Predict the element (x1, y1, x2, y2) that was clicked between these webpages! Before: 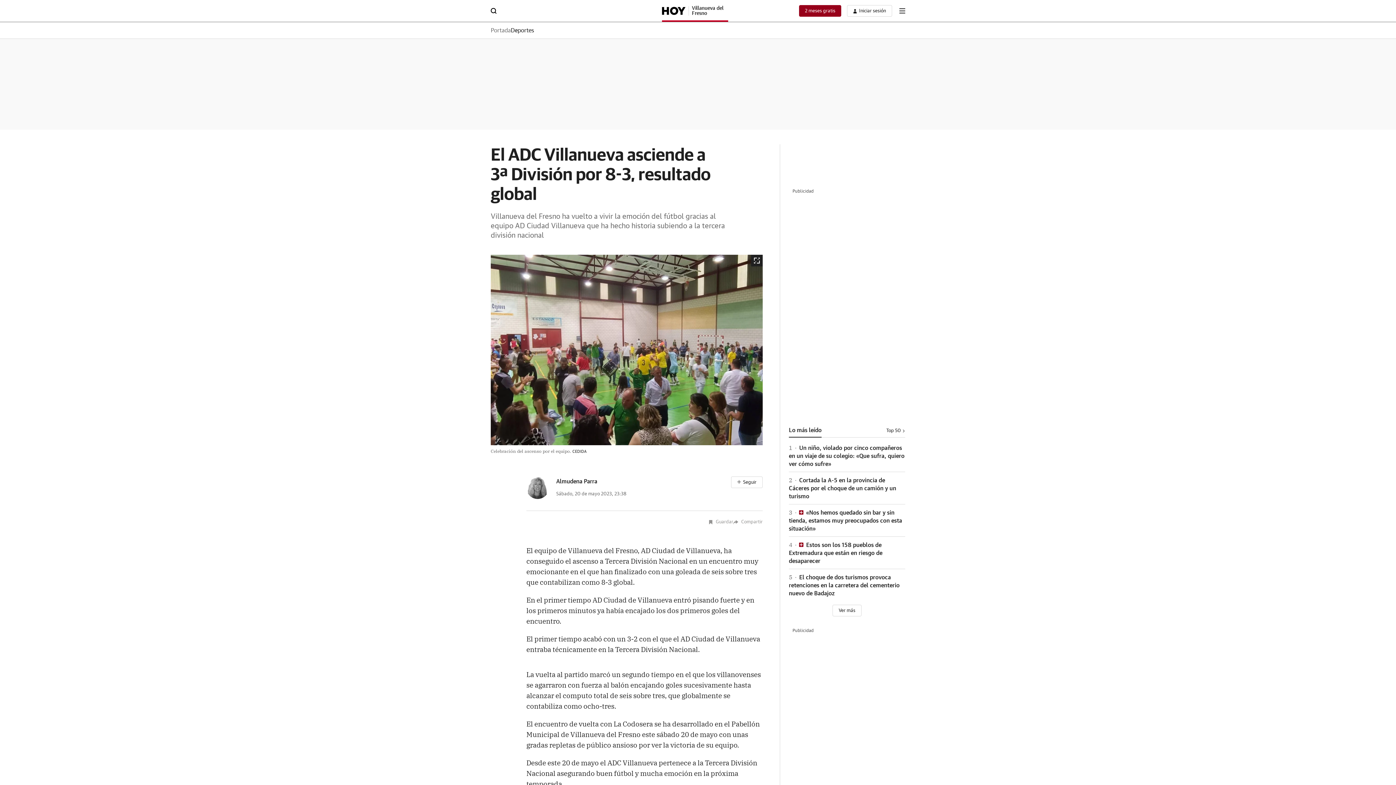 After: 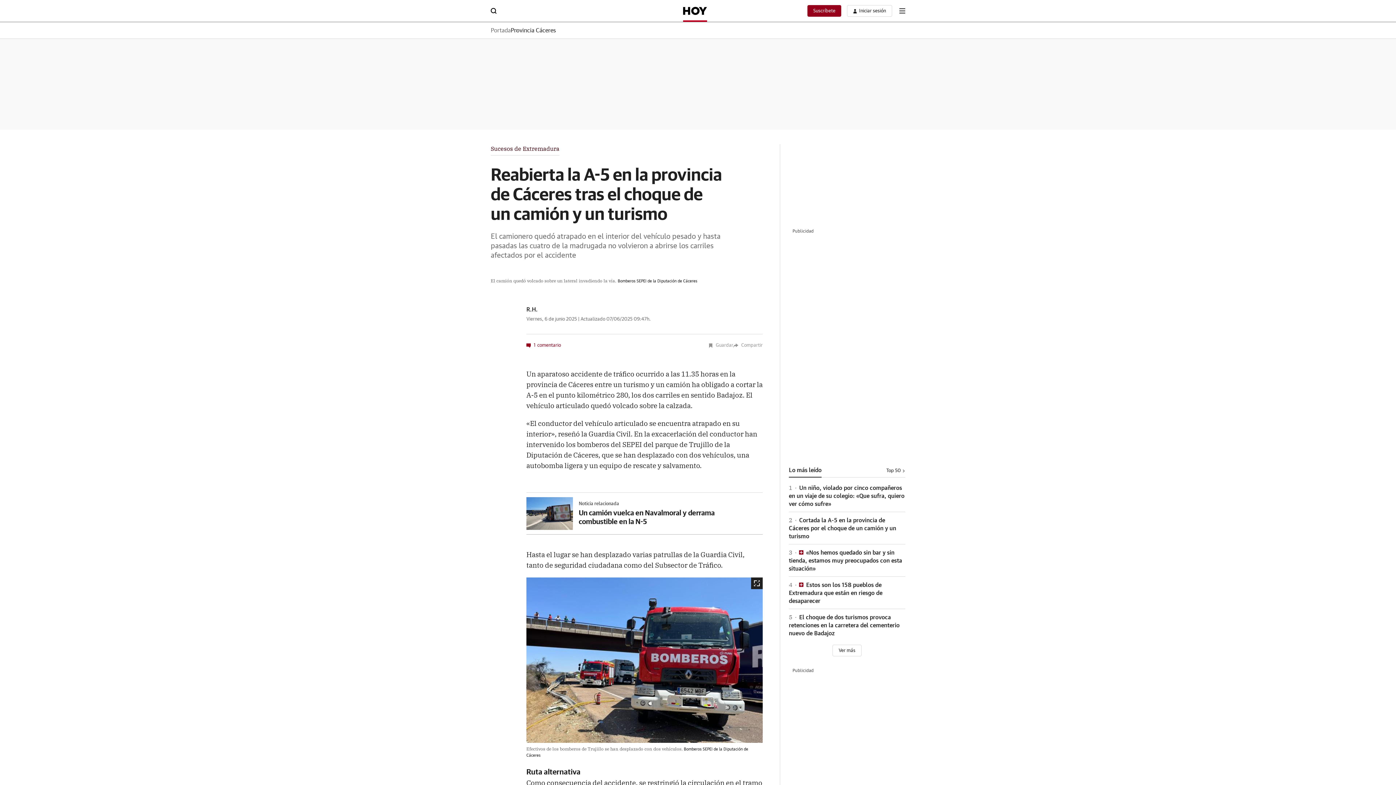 Action: bbox: (789, 477, 896, 499) label: 2 Cortada la A-5 en la provincia de Cáceres por el choque de un camión y un turismo